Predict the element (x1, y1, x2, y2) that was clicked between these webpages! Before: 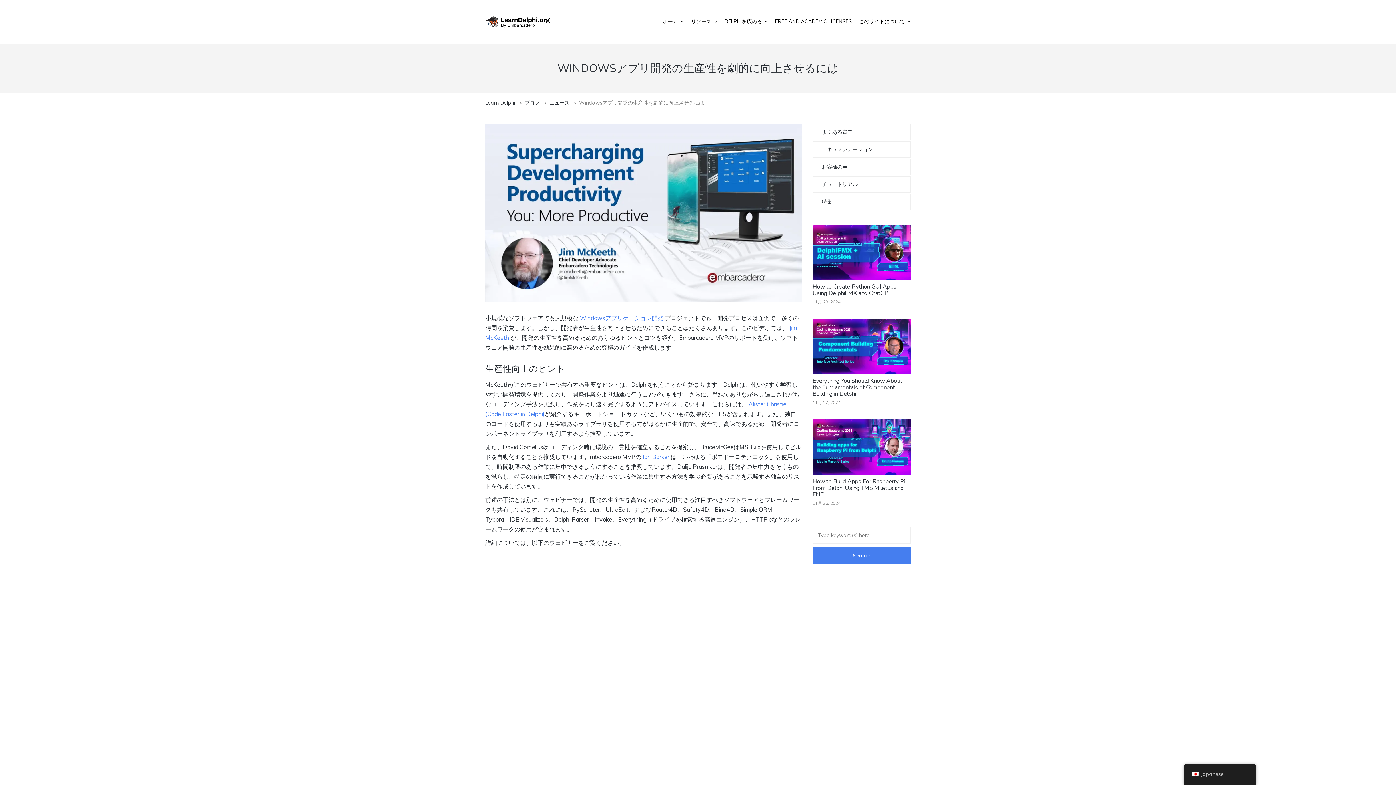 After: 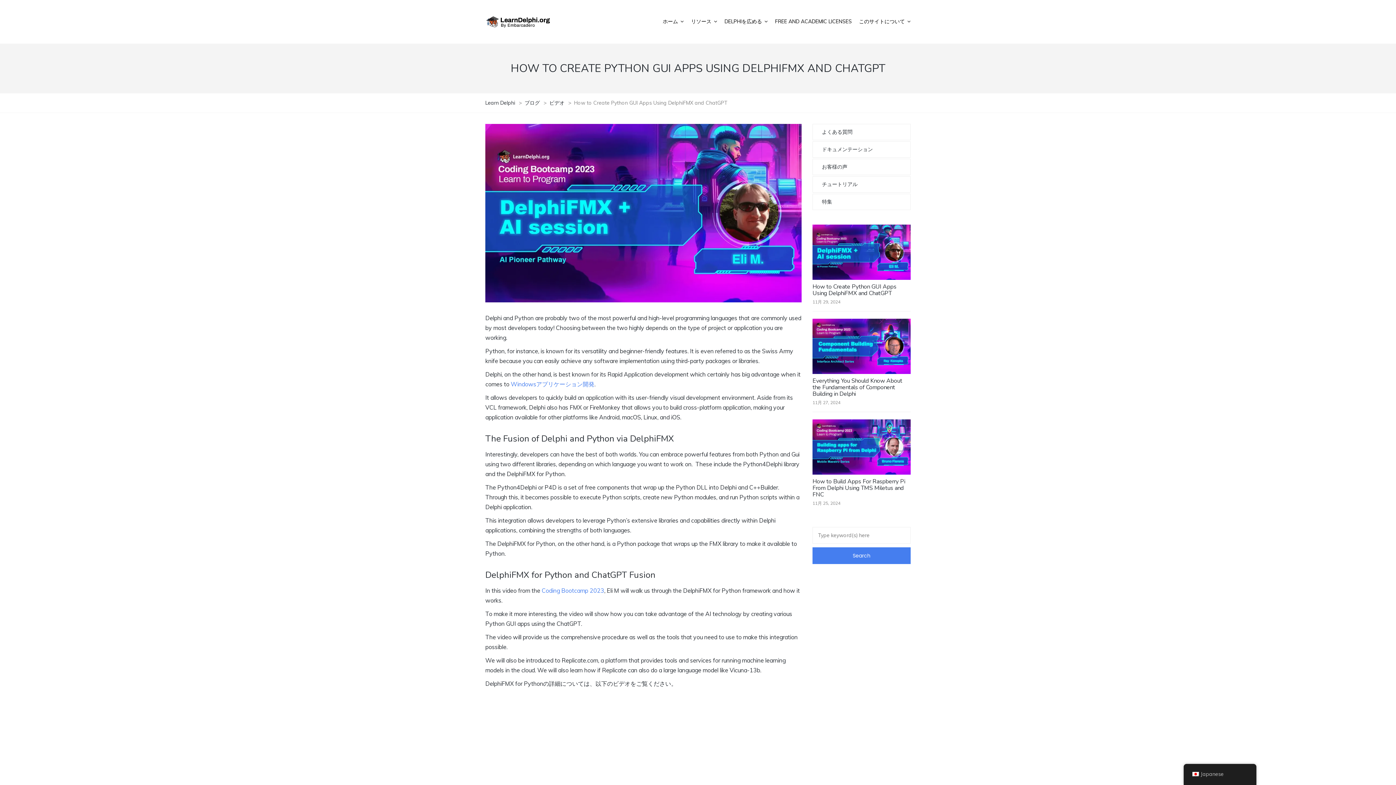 Action: label: How to Create Python GUI Apps Using DelphiFMX and ChatGPT bbox: (812, 282, 896, 297)